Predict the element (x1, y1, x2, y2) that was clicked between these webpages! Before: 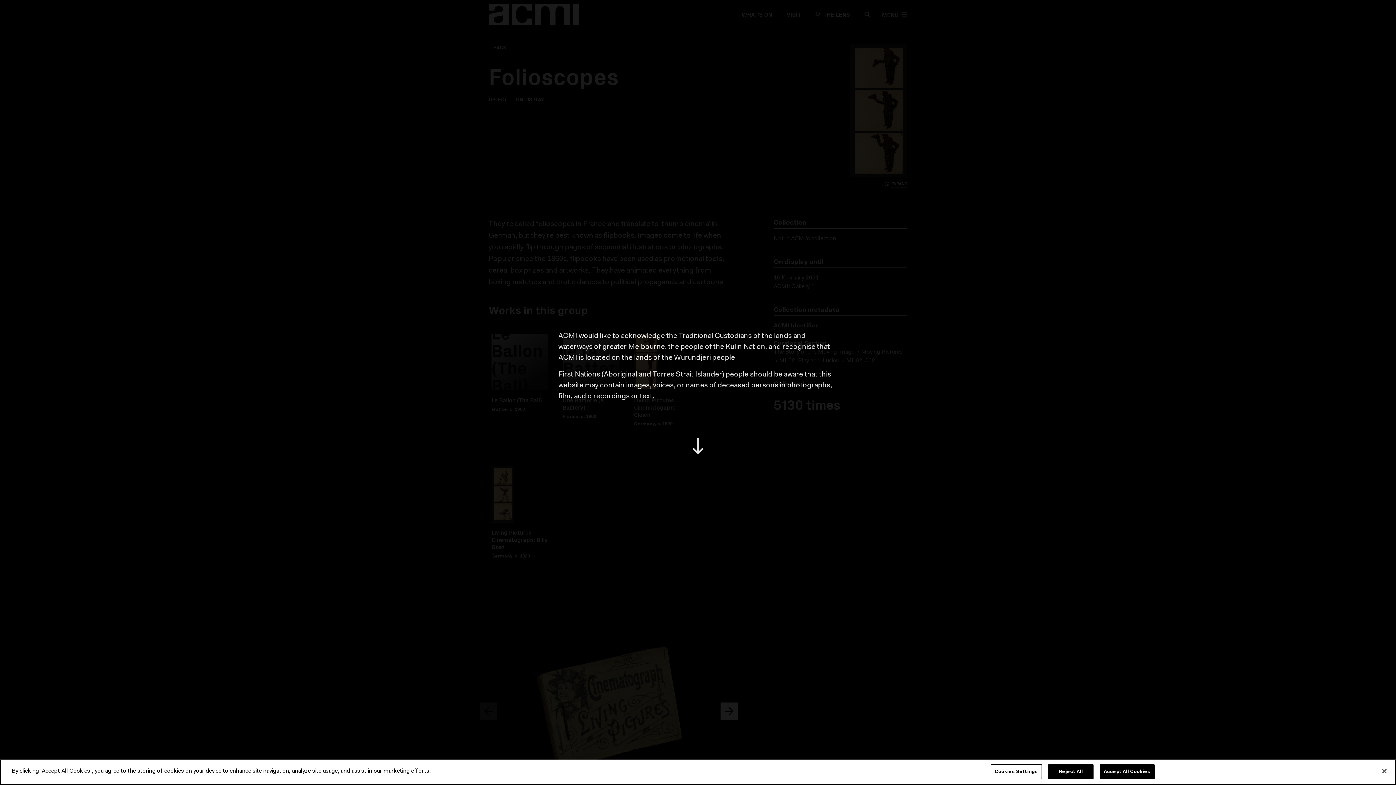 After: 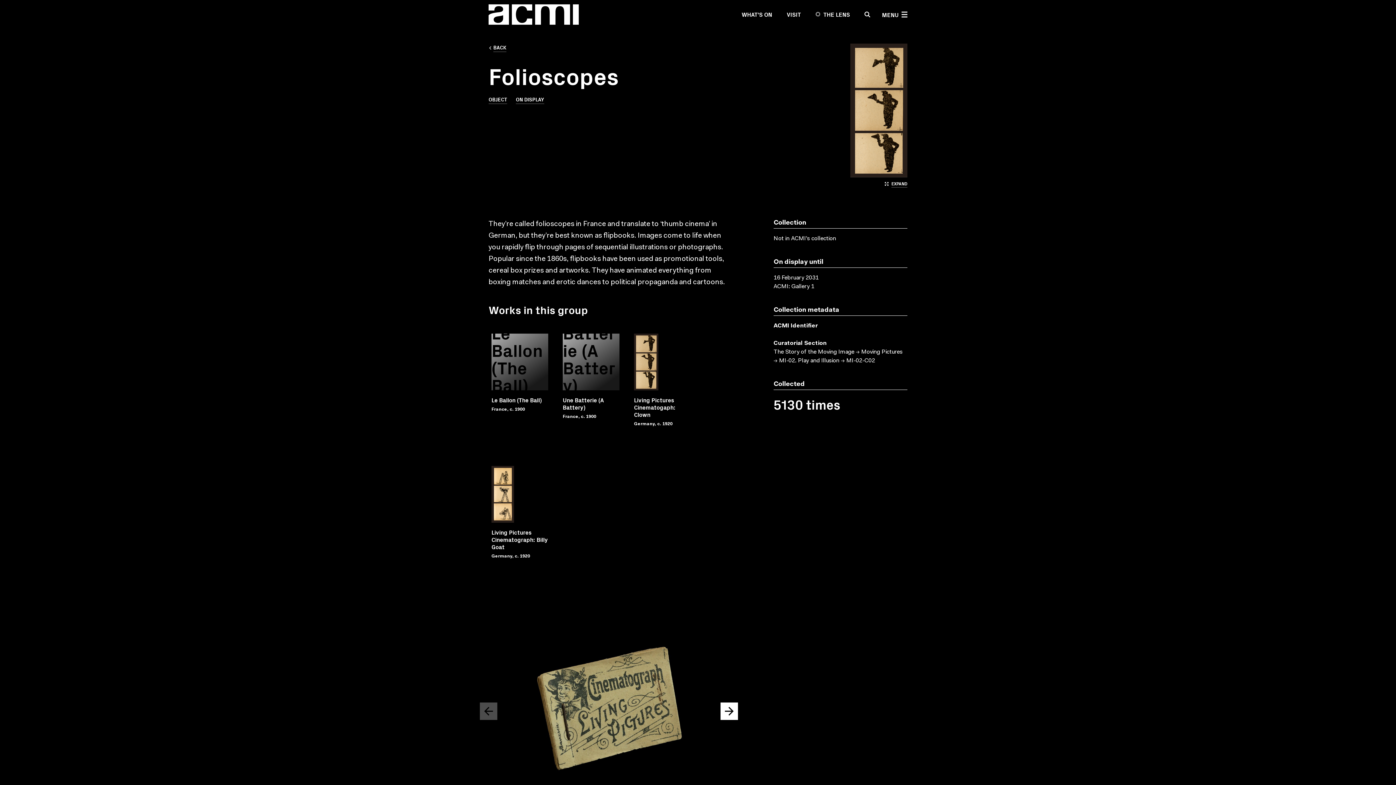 Action: bbox: (660, 408, 736, 483)